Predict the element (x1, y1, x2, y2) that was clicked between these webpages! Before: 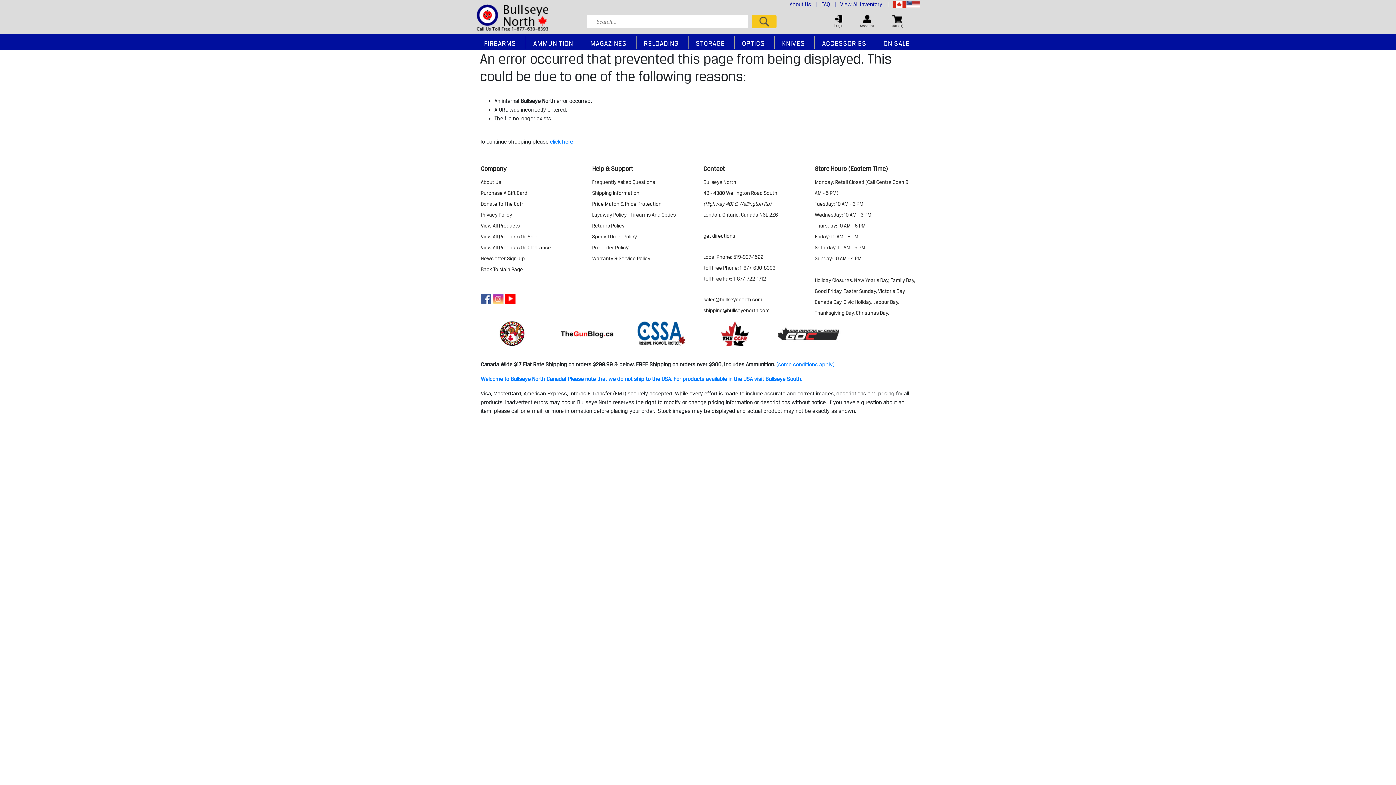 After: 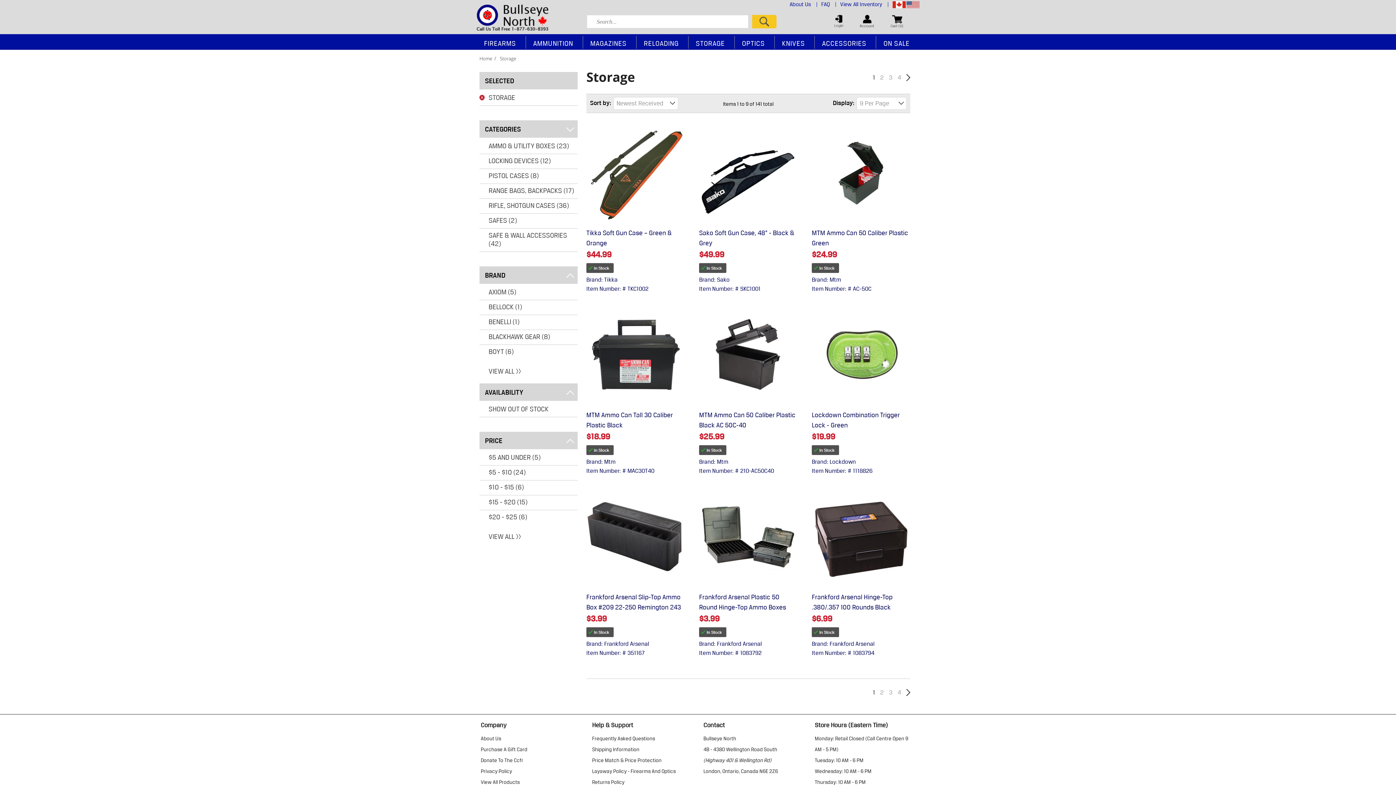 Action: label: STORAGE bbox: (688, 35, 734, 48)